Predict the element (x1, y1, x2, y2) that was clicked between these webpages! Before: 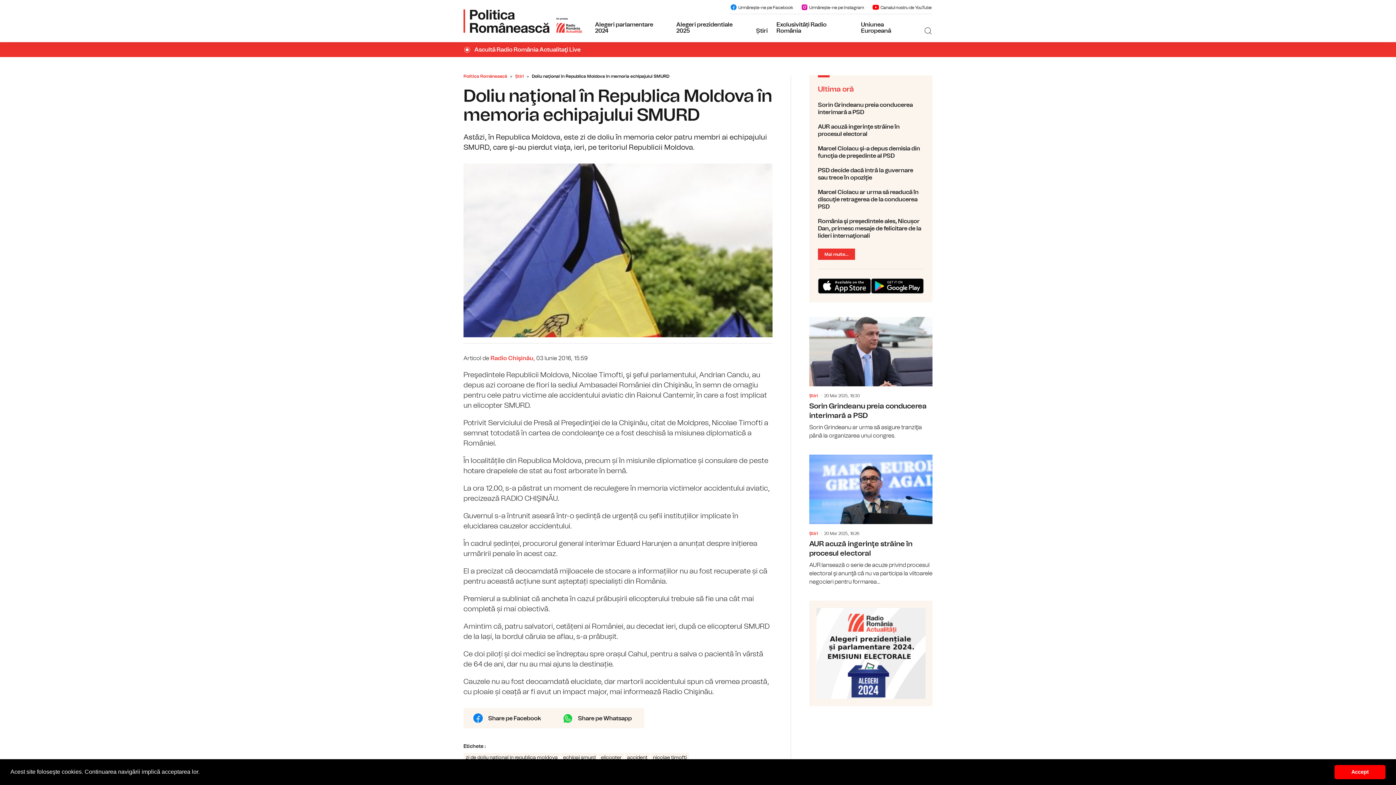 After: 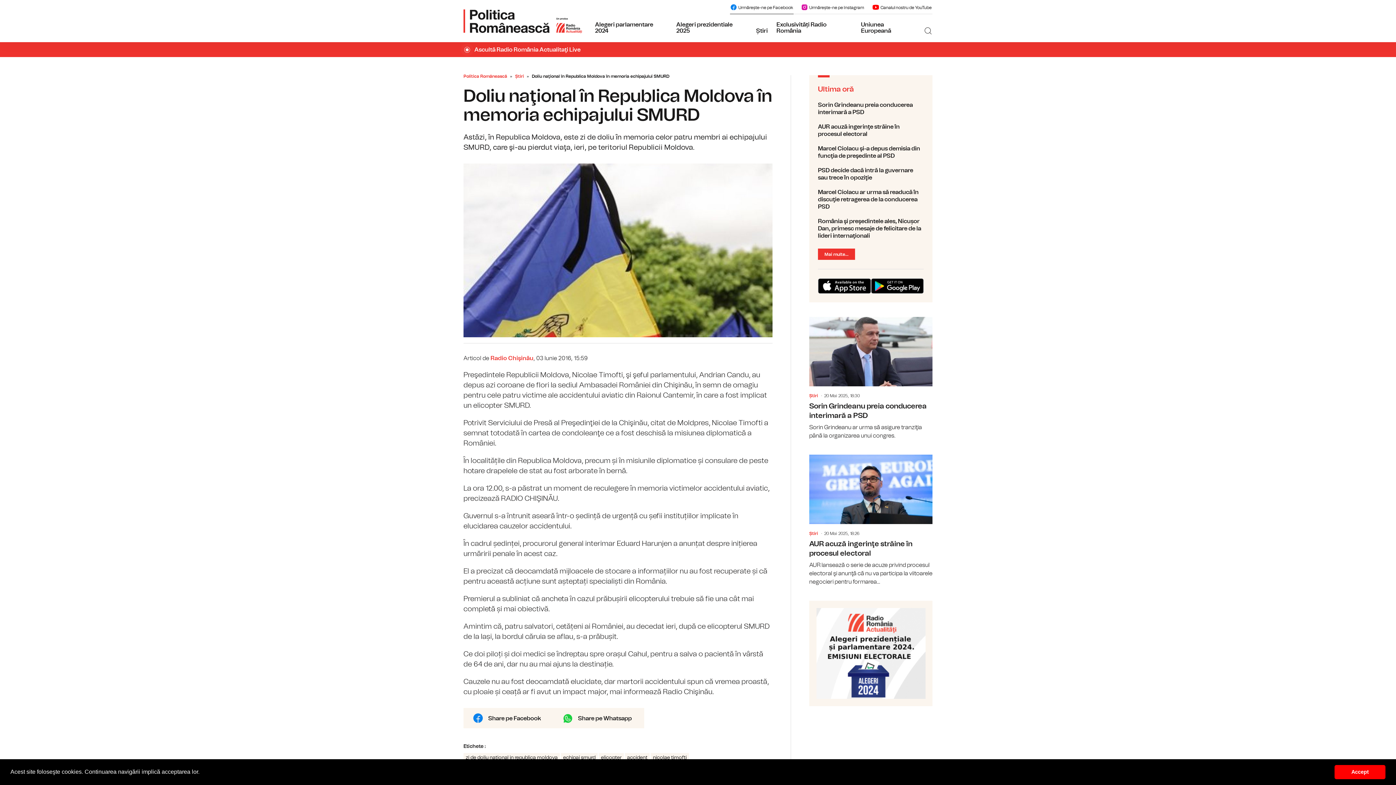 Action: bbox: (730, 1, 793, 13) label: Urmărește-ne pe Facebook